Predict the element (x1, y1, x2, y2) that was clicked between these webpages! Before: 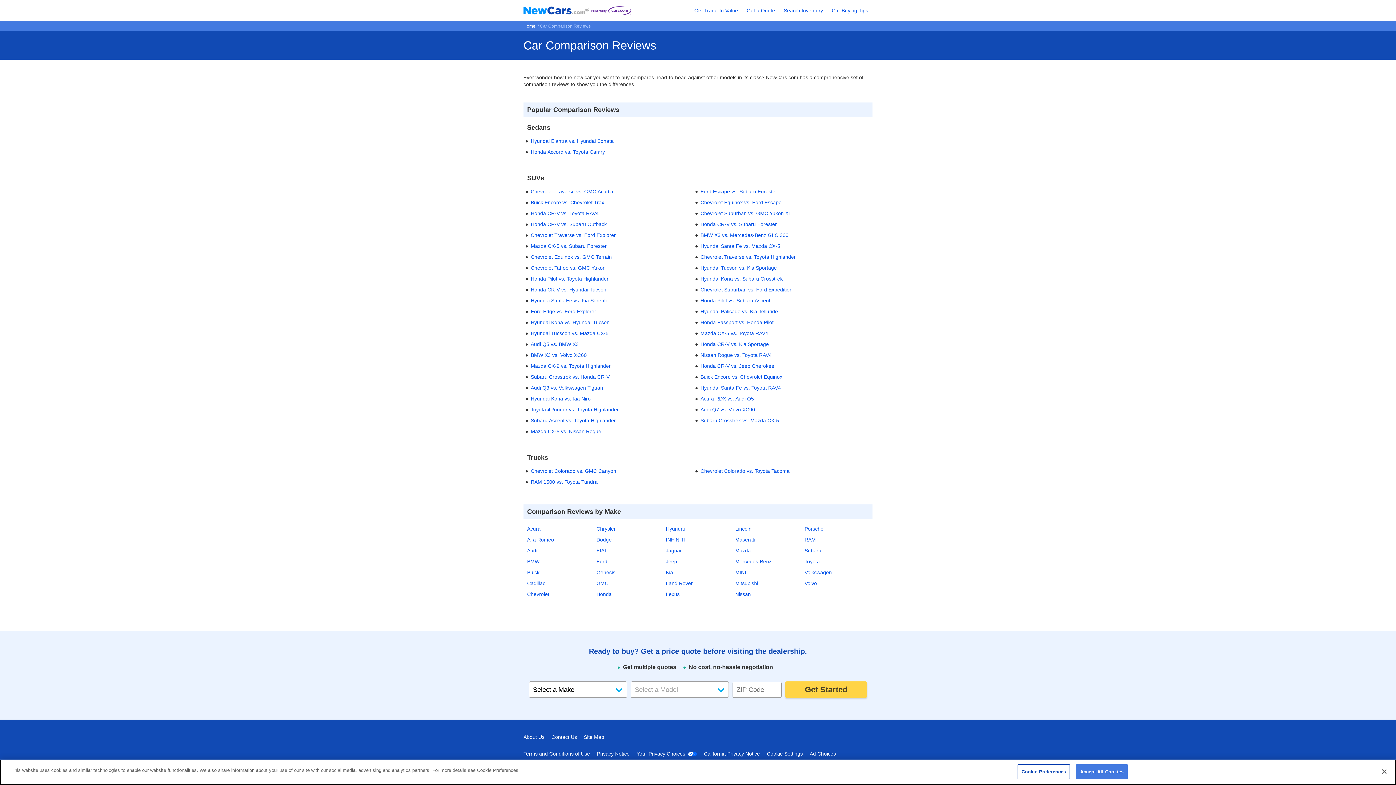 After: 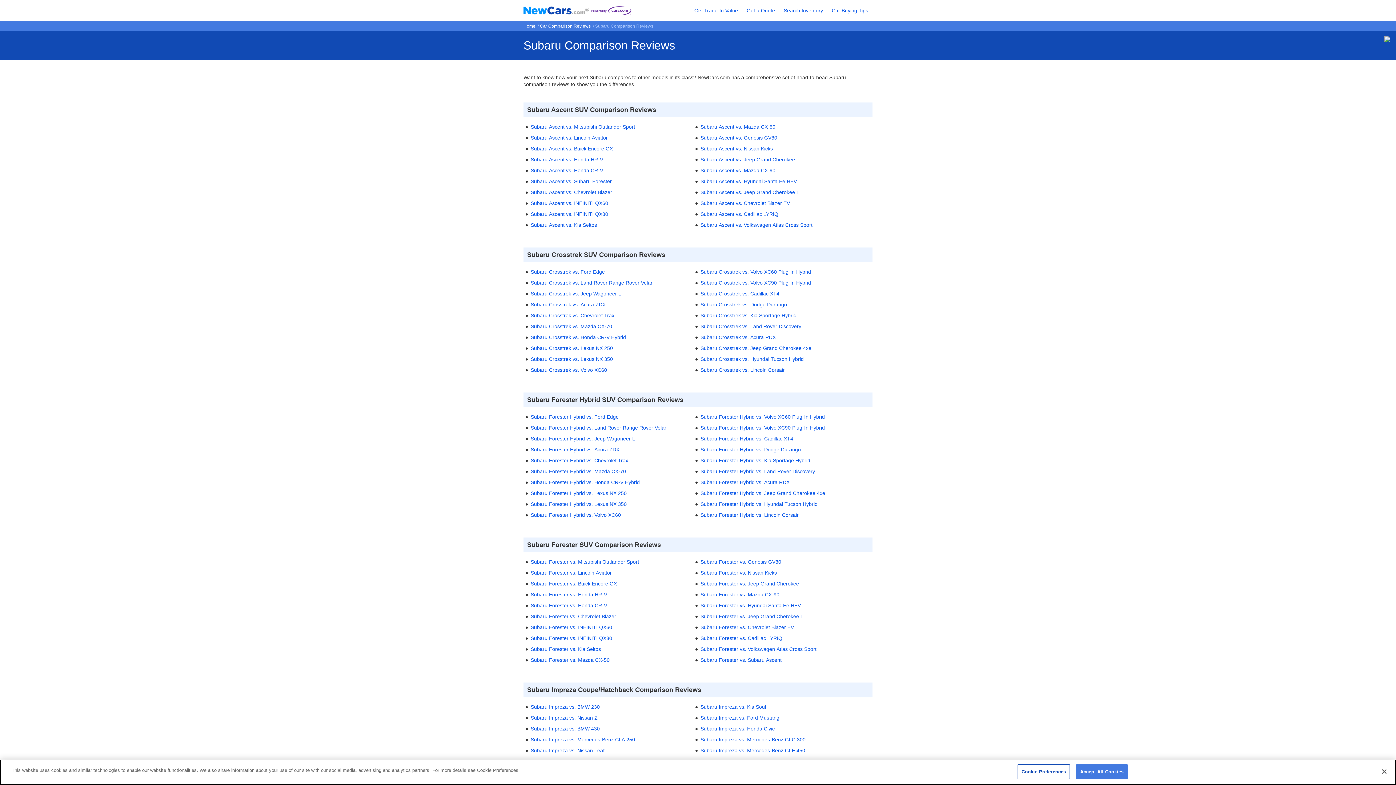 Action: bbox: (804, 548, 821, 553) label: Subaru